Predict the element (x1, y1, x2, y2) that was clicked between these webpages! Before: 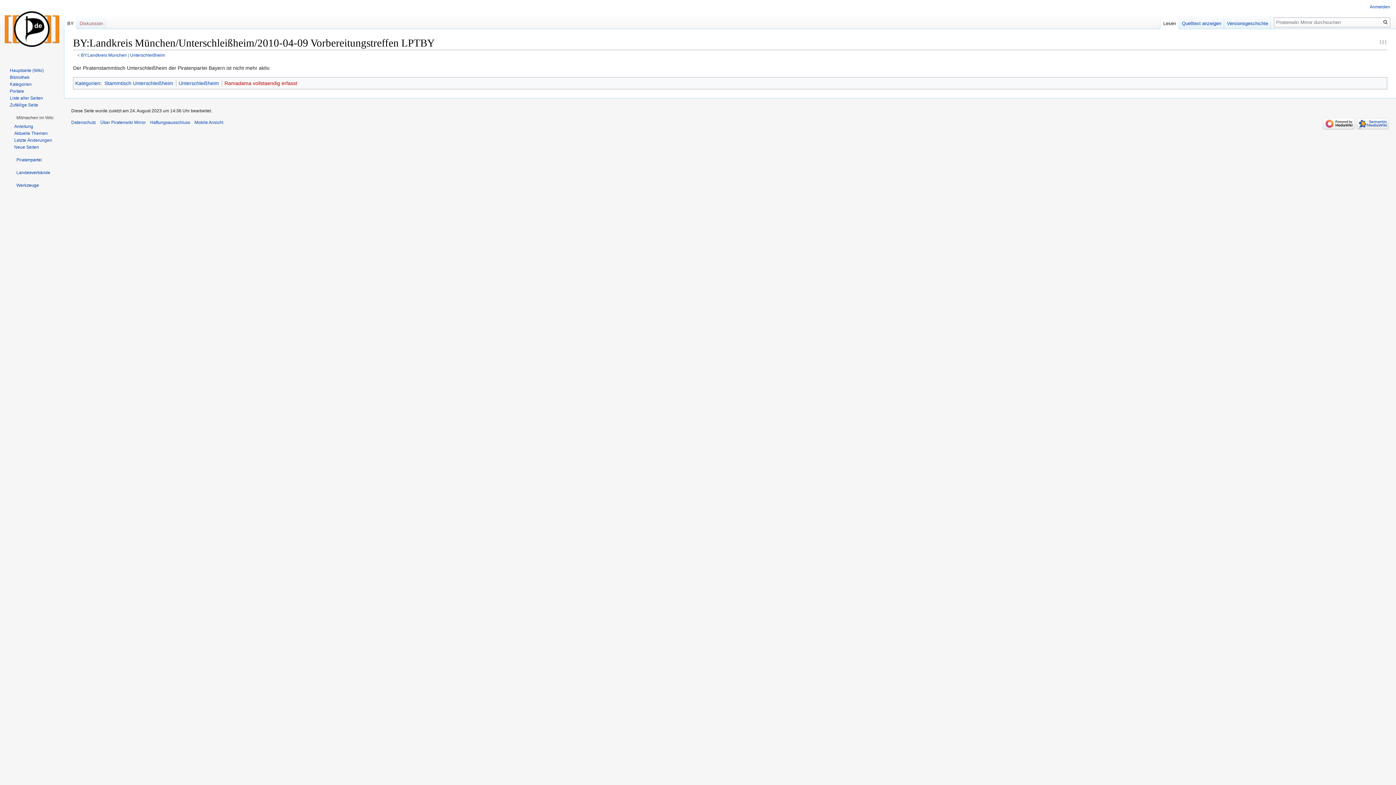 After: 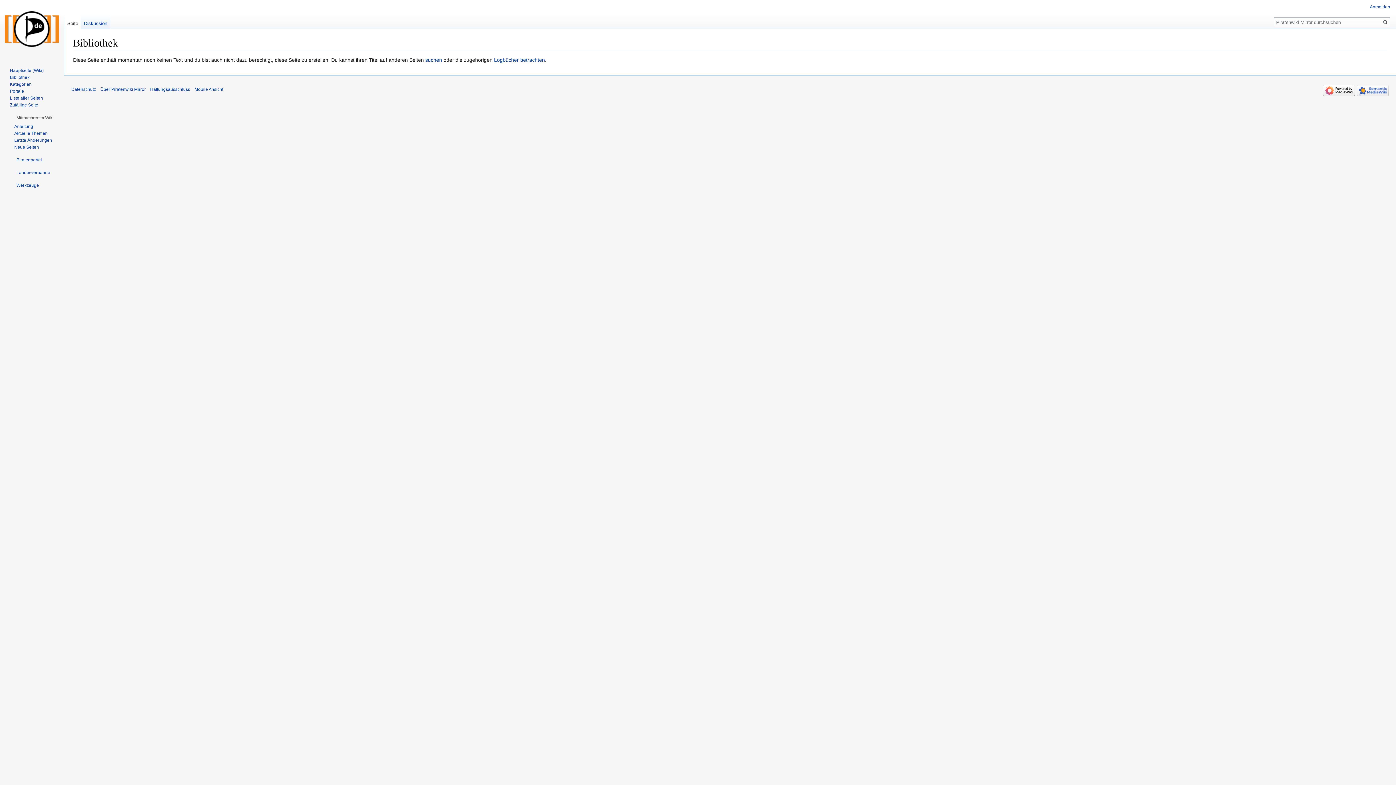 Action: bbox: (9, 74, 29, 79) label: Bibliothek